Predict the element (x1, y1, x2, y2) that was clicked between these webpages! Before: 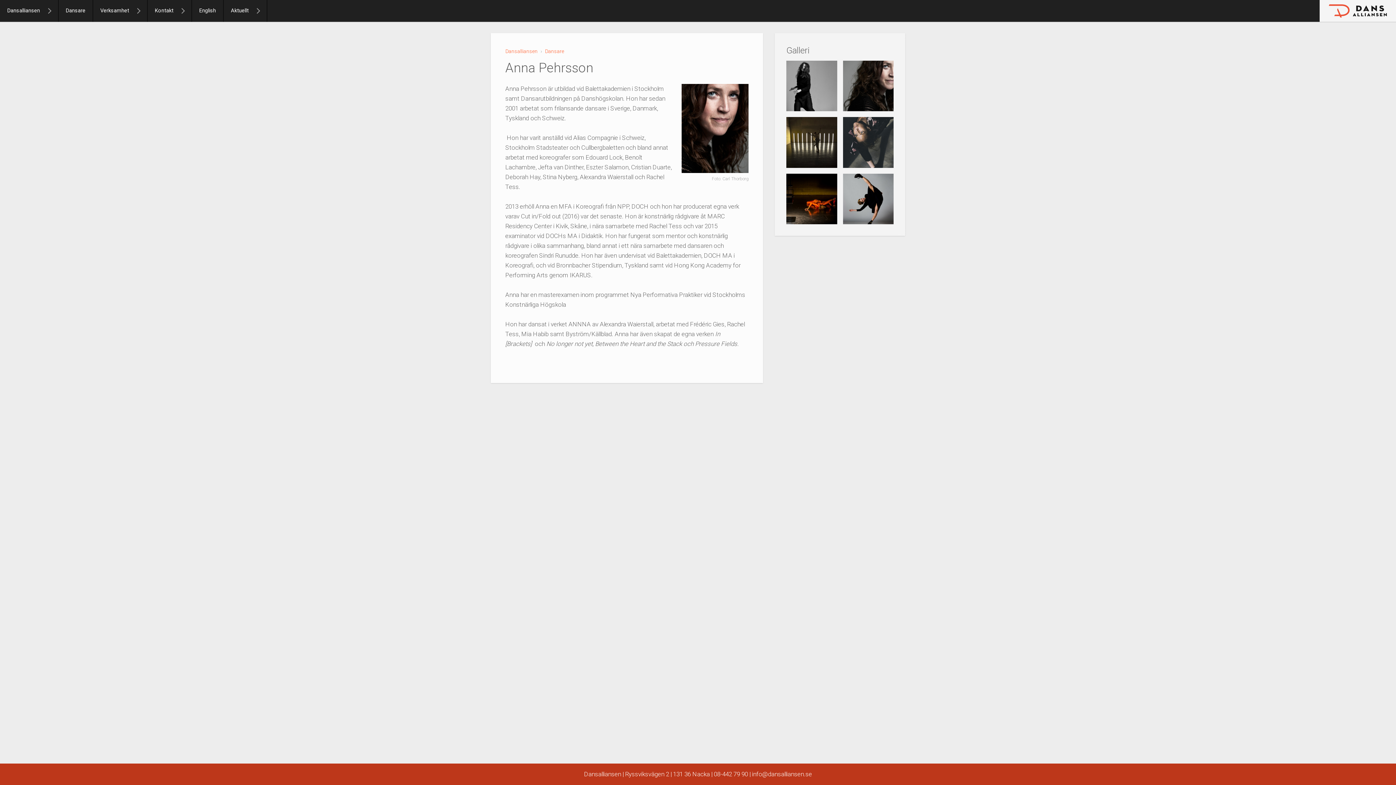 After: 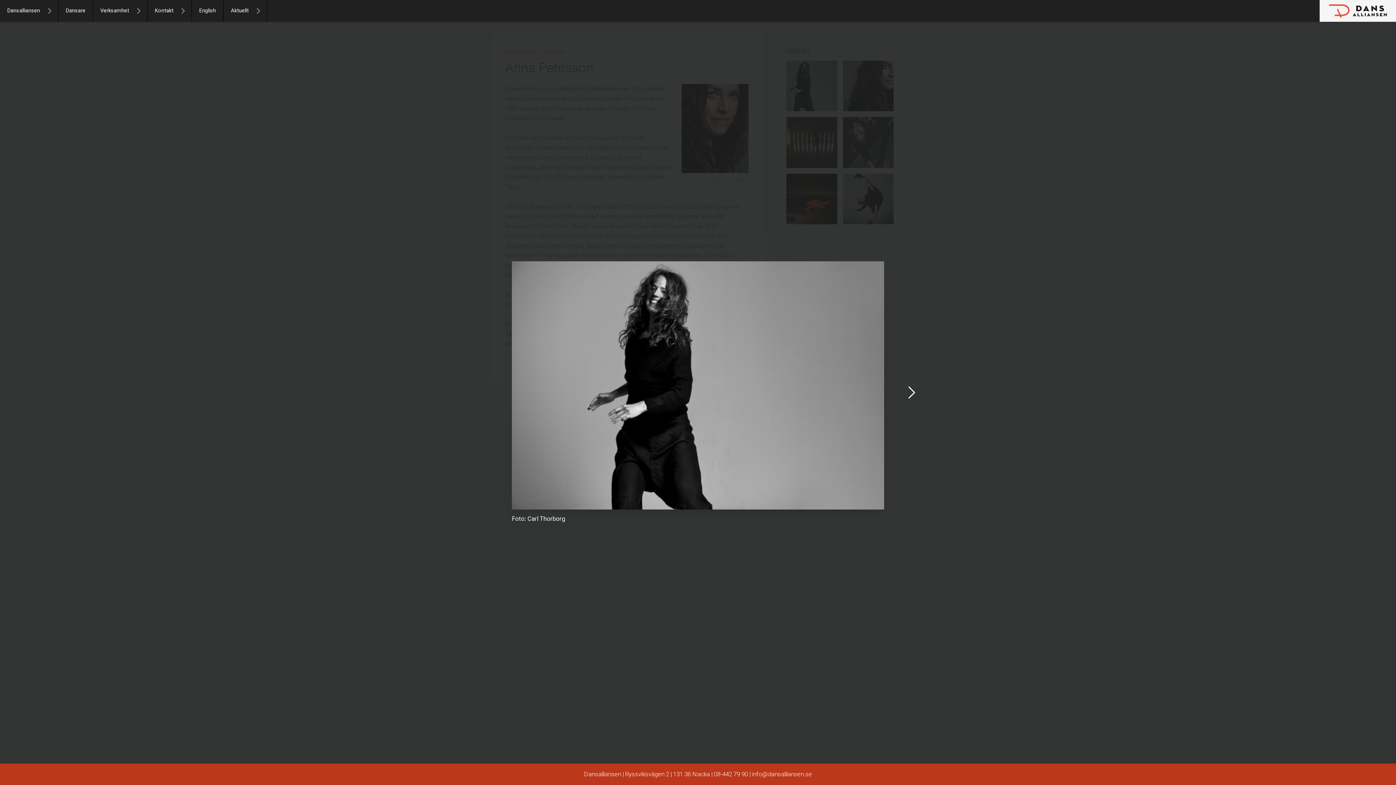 Action: bbox: (786, 60, 837, 111)